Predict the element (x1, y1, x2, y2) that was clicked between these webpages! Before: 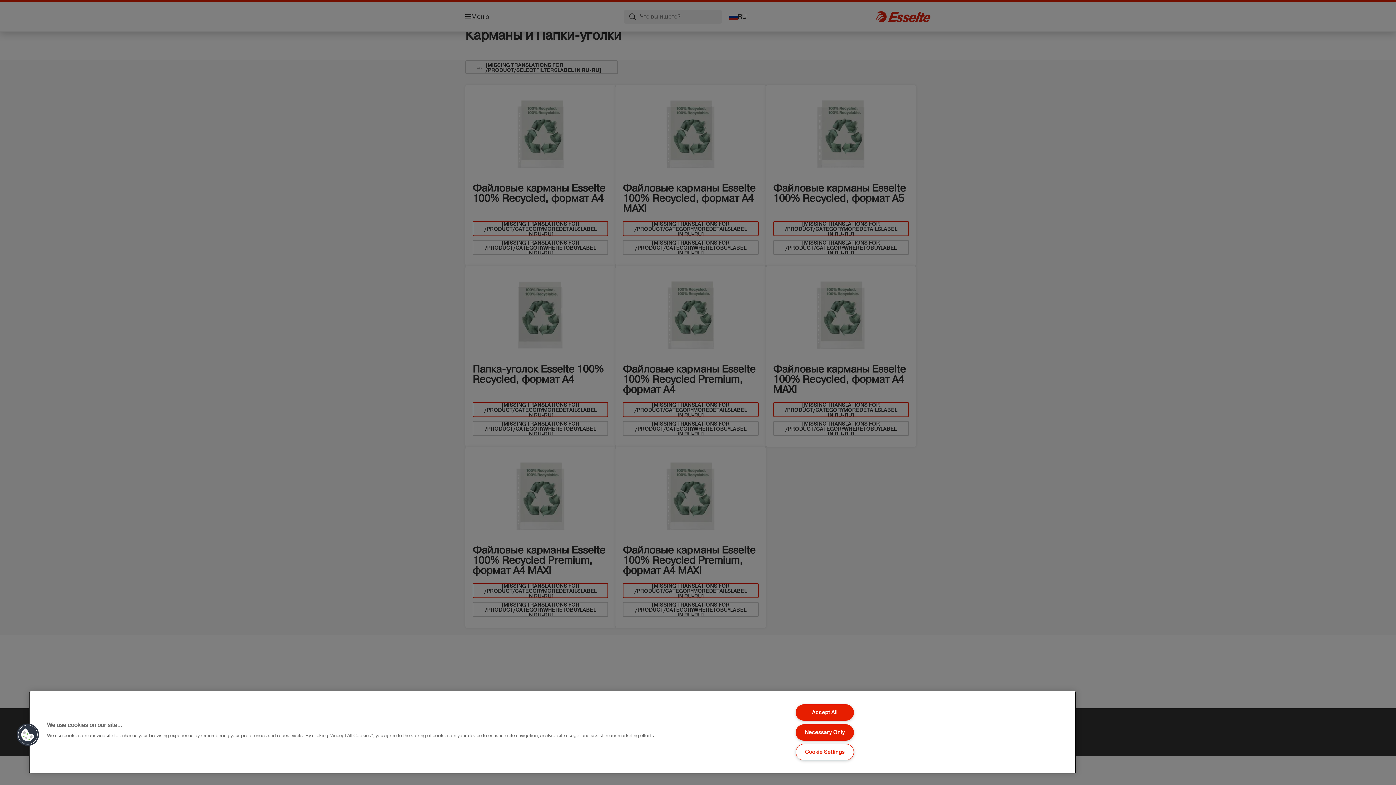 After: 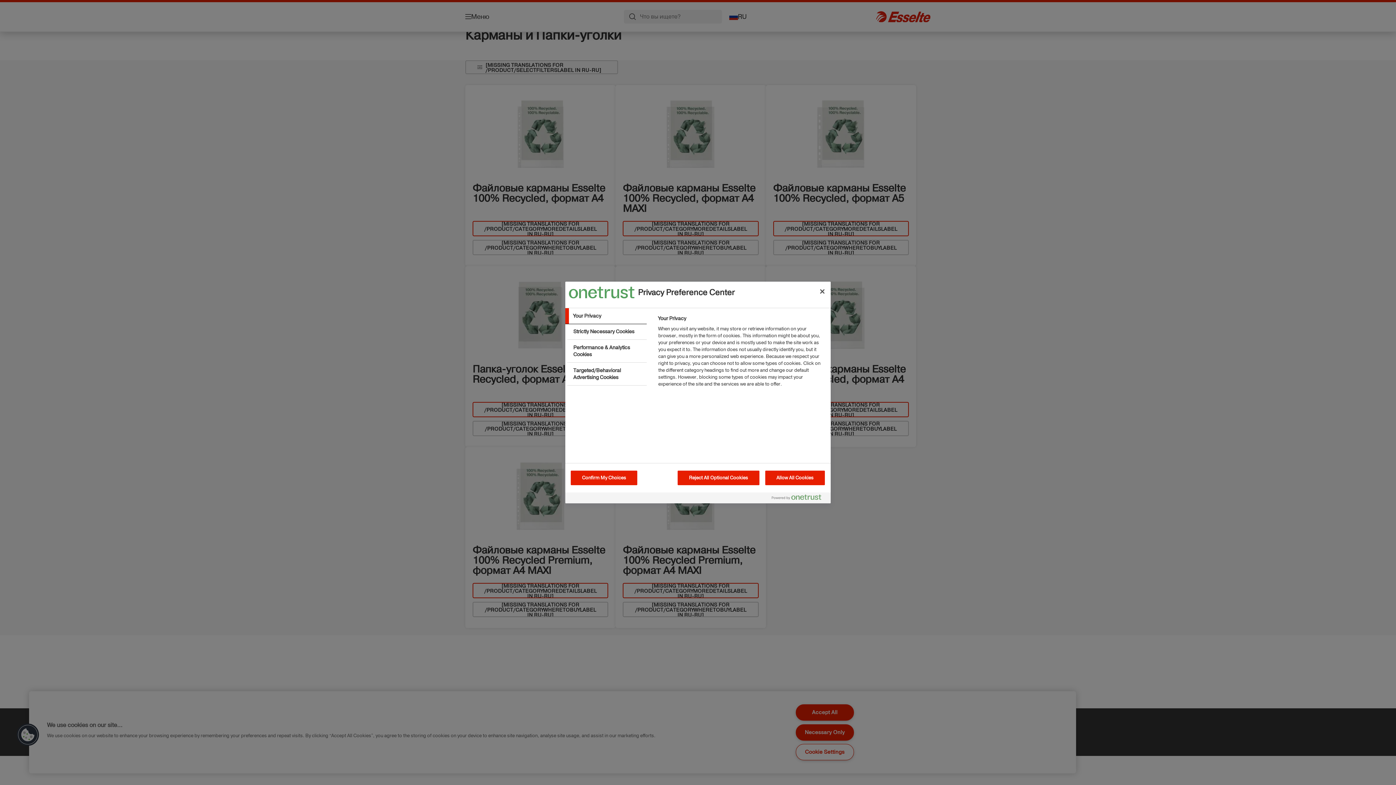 Action: bbox: (16, 723, 39, 746) label: Cookies